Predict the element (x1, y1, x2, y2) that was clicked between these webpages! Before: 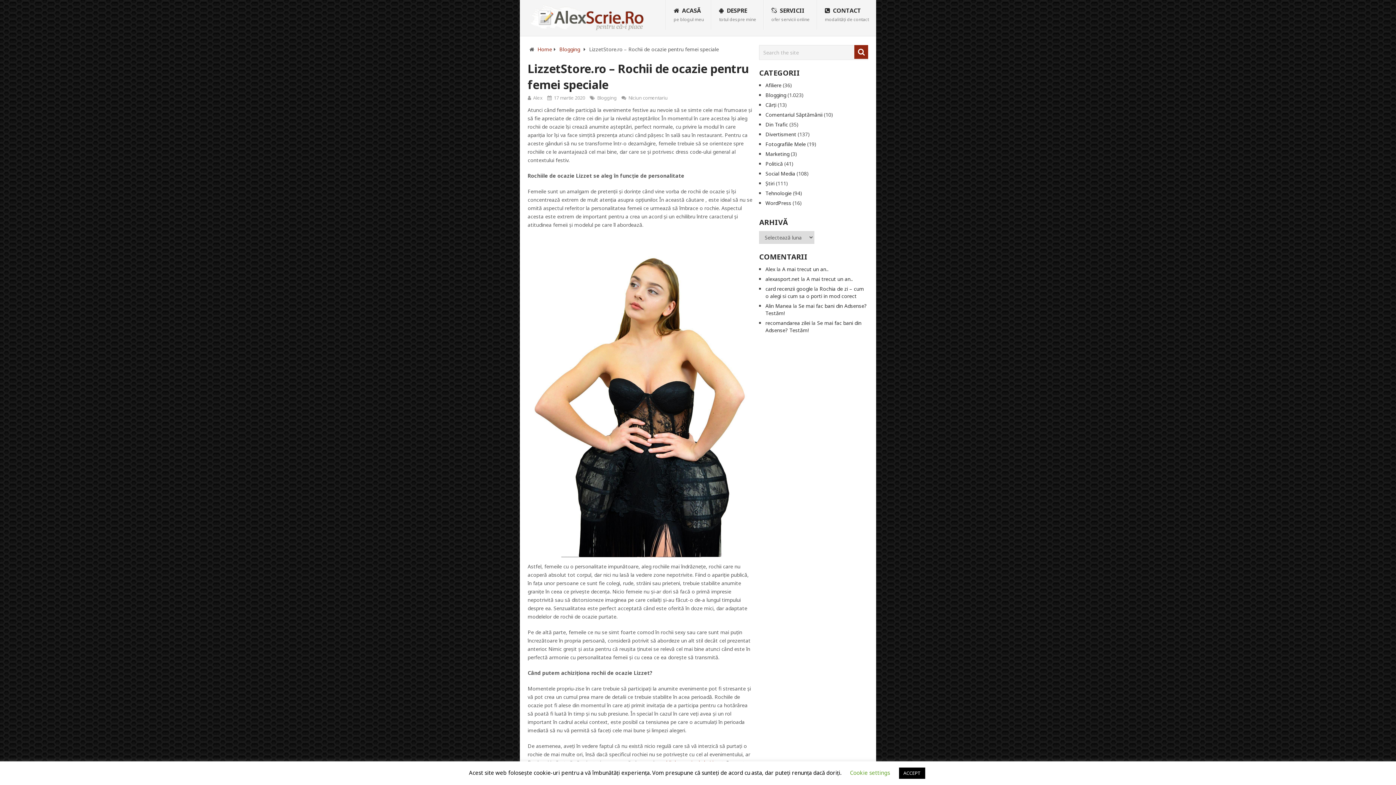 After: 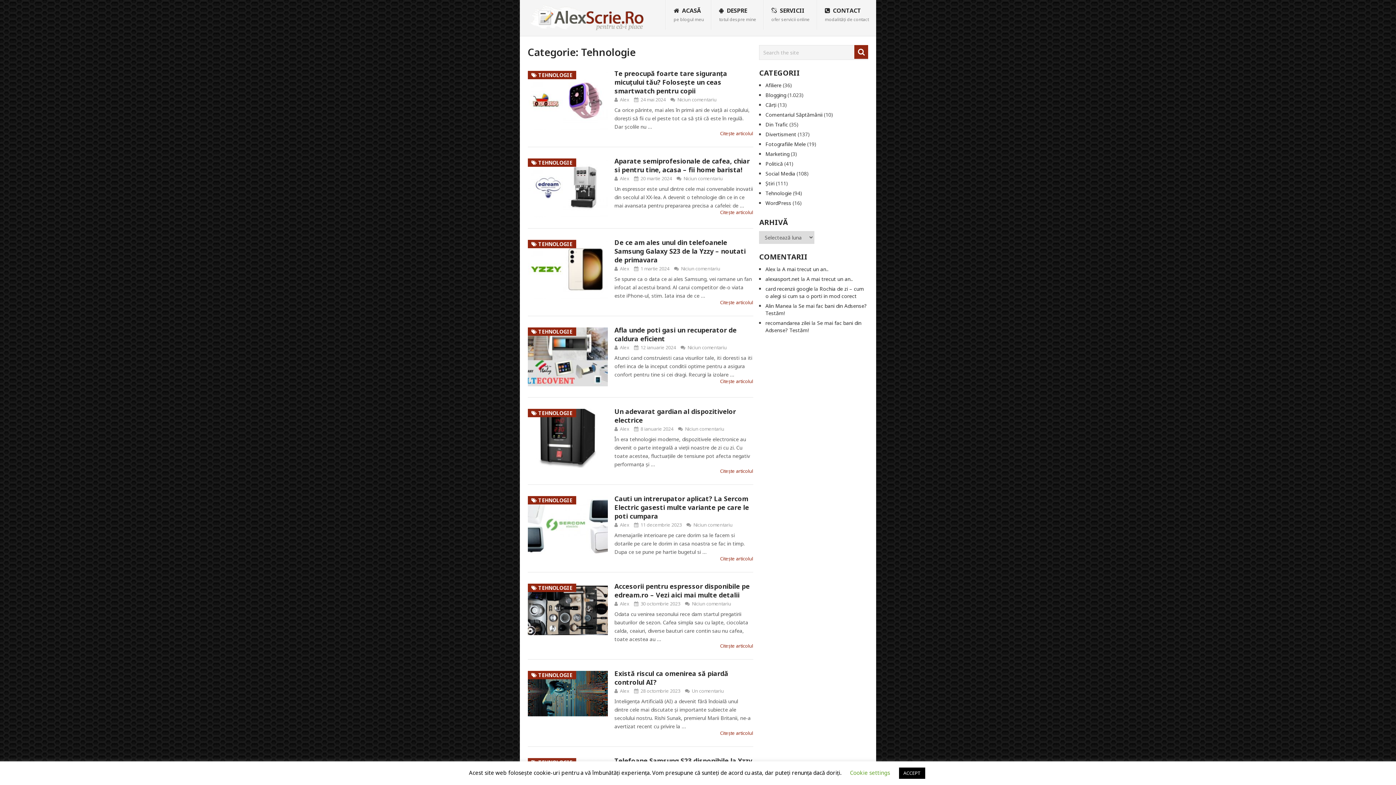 Action: bbox: (765, 189, 791, 196) label: Tehnologie